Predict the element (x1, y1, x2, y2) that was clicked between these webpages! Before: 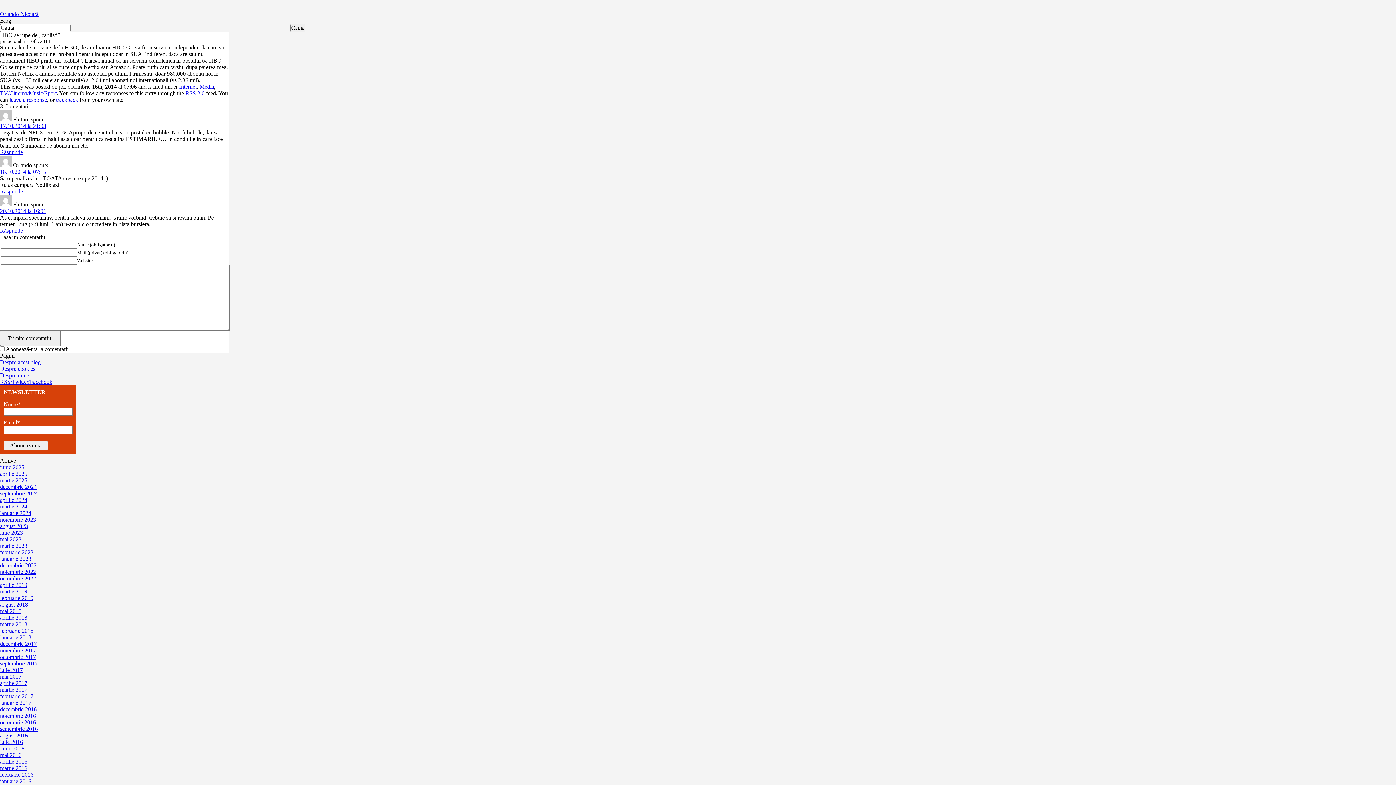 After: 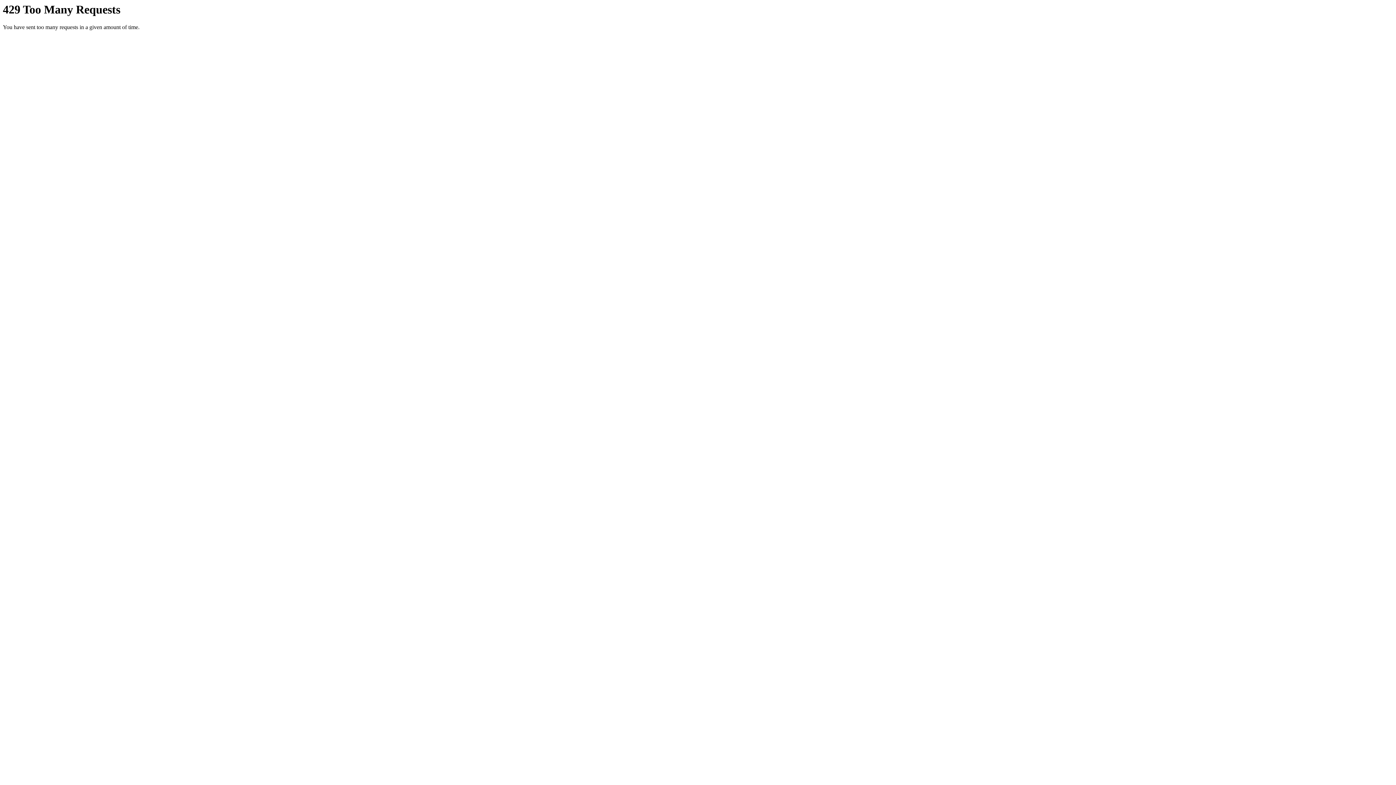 Action: label: august 2023 bbox: (0, 523, 28, 529)